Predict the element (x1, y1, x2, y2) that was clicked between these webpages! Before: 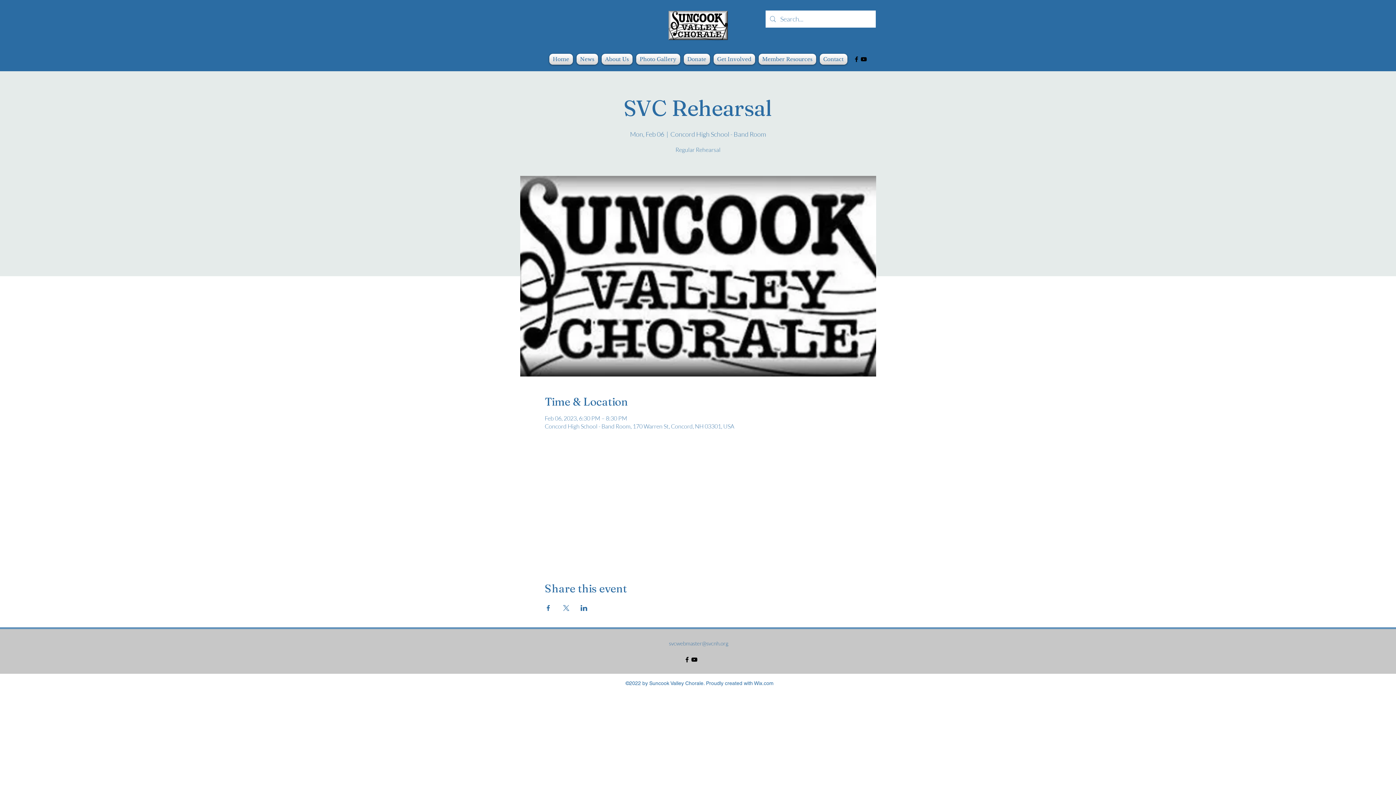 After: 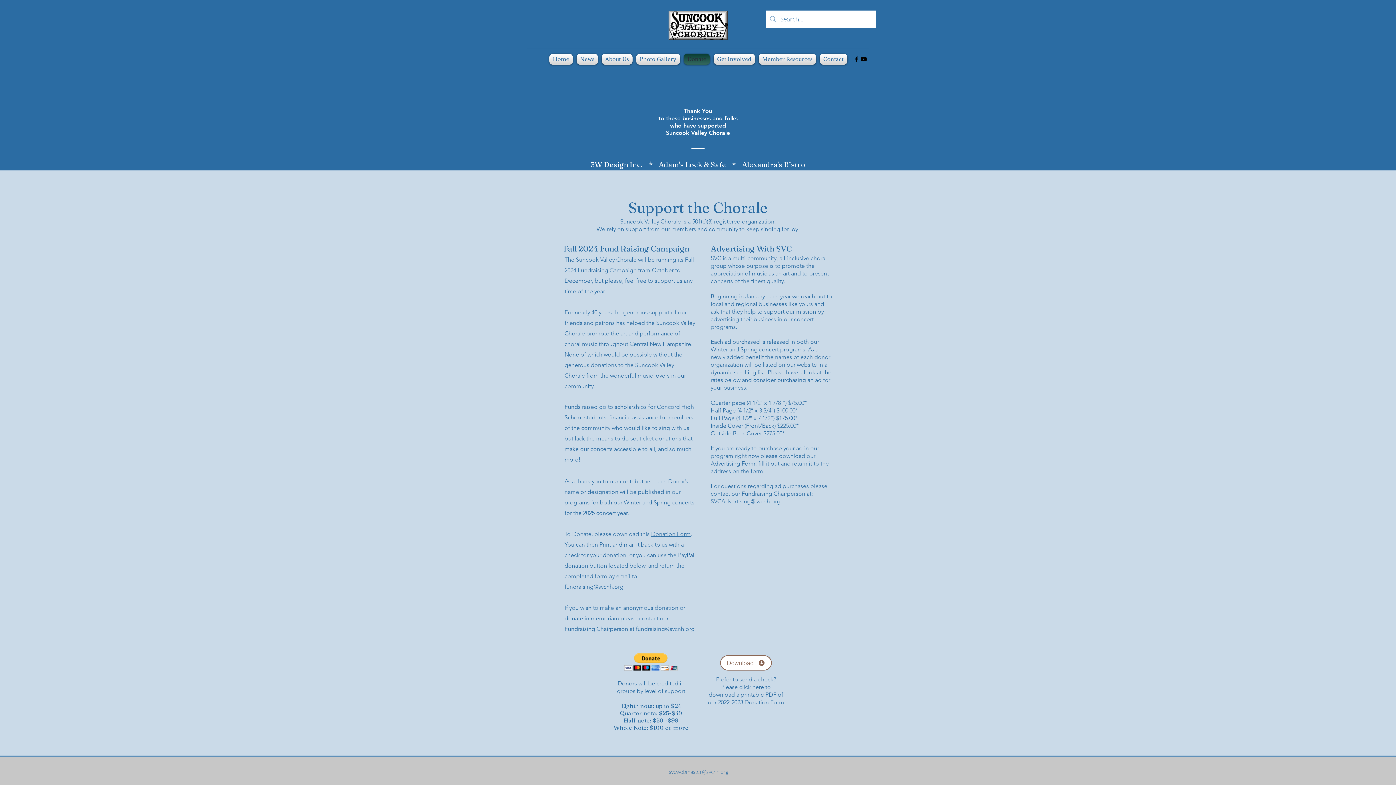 Action: bbox: (682, 53, 711, 64) label: Donate